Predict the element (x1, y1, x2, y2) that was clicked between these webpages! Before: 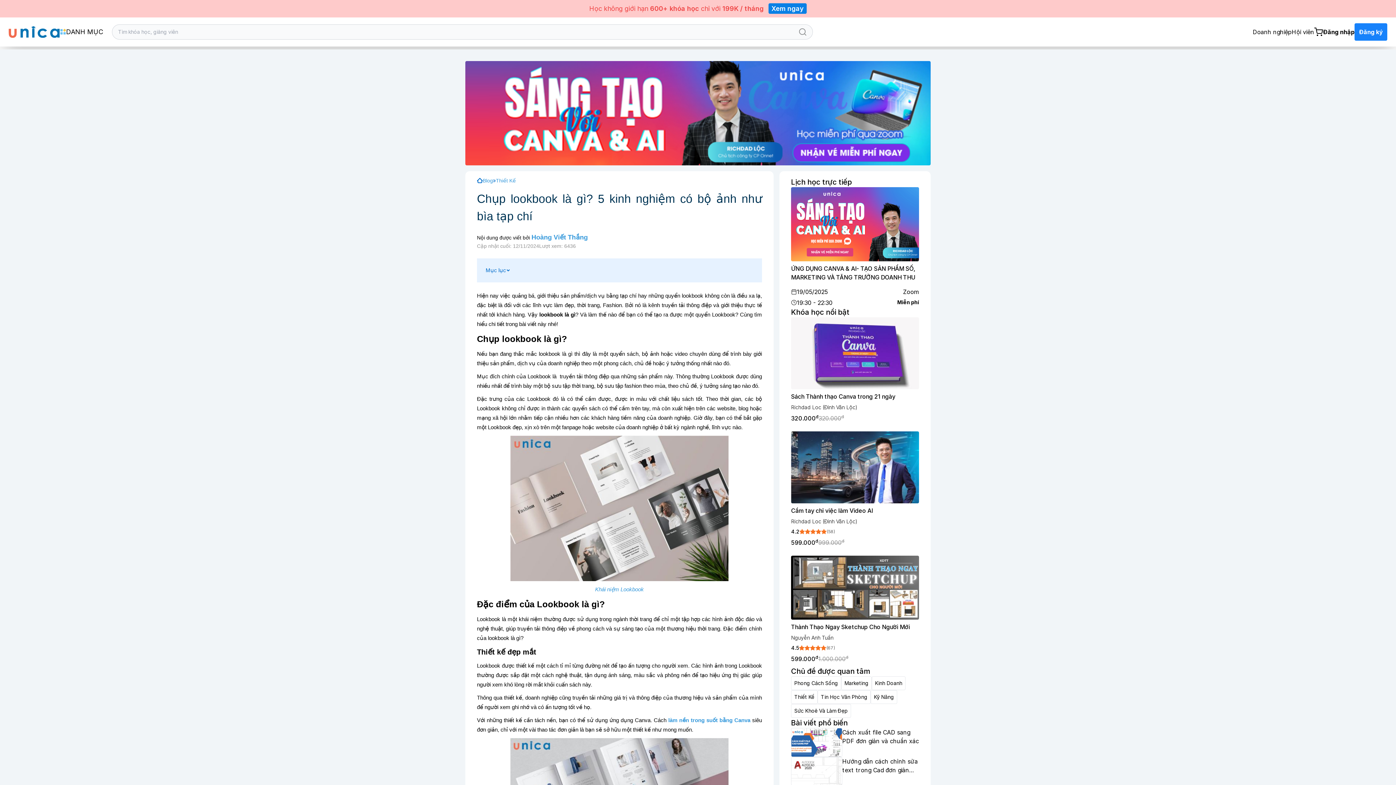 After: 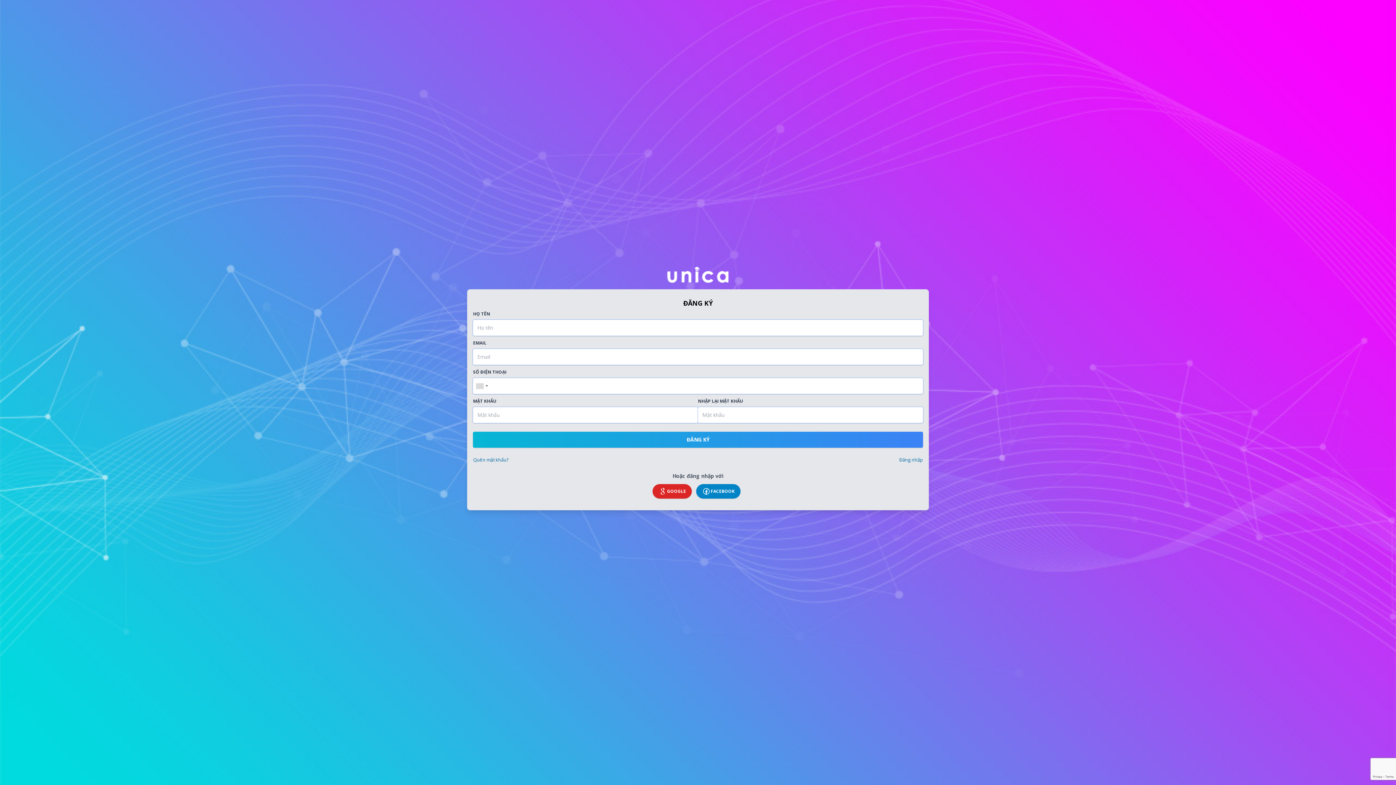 Action: label: Đăng ký bbox: (1359, 27, 1383, 36)